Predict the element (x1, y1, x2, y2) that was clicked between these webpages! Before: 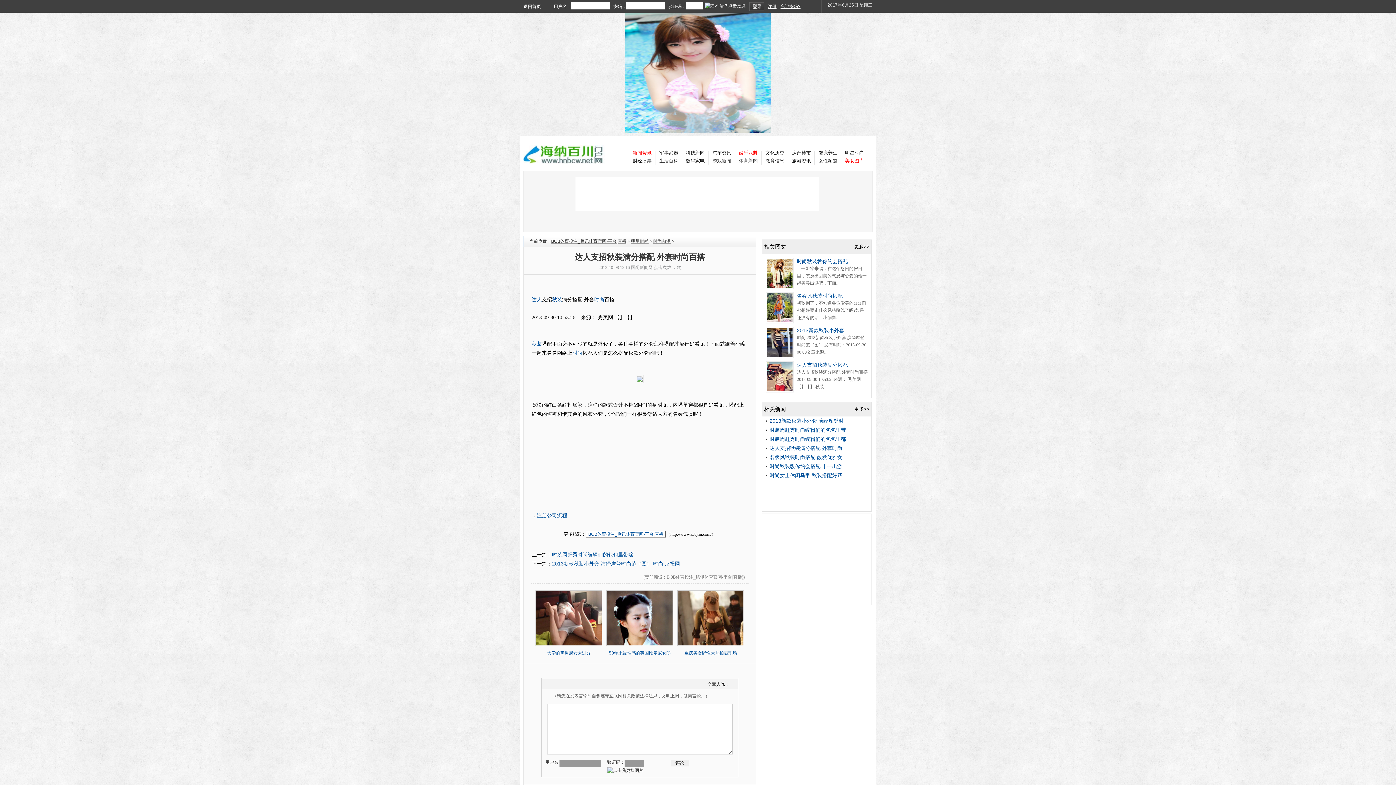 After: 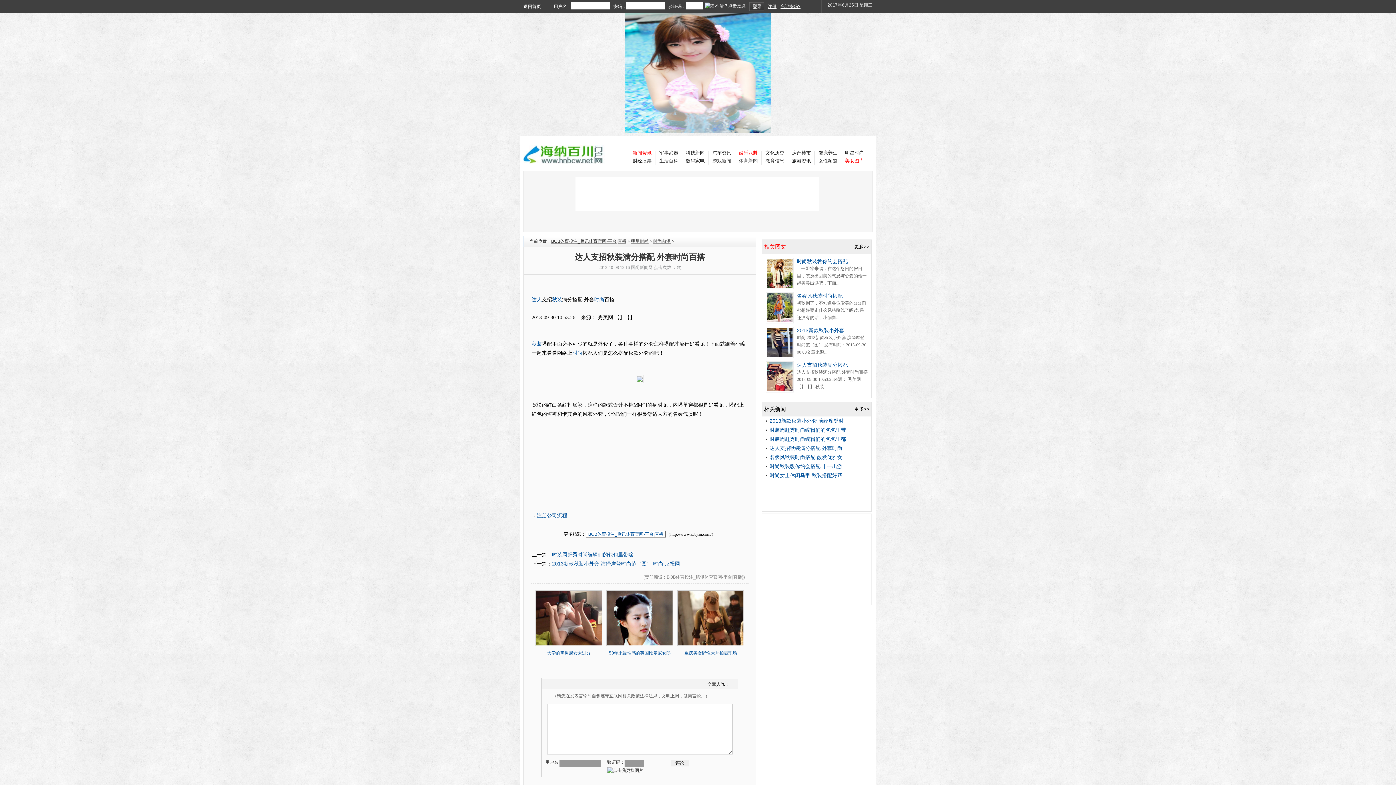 Action: label: 相关图文 bbox: (764, 243, 786, 249)